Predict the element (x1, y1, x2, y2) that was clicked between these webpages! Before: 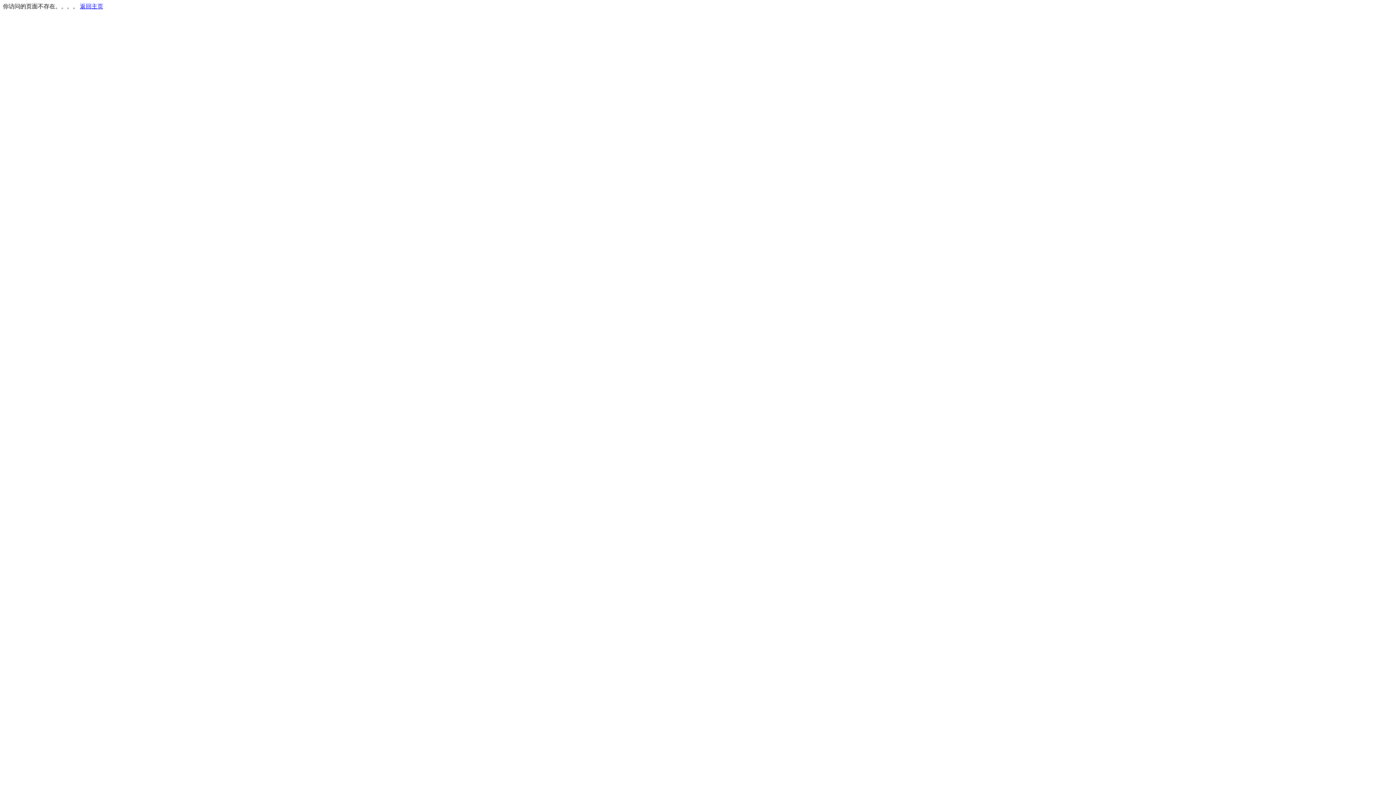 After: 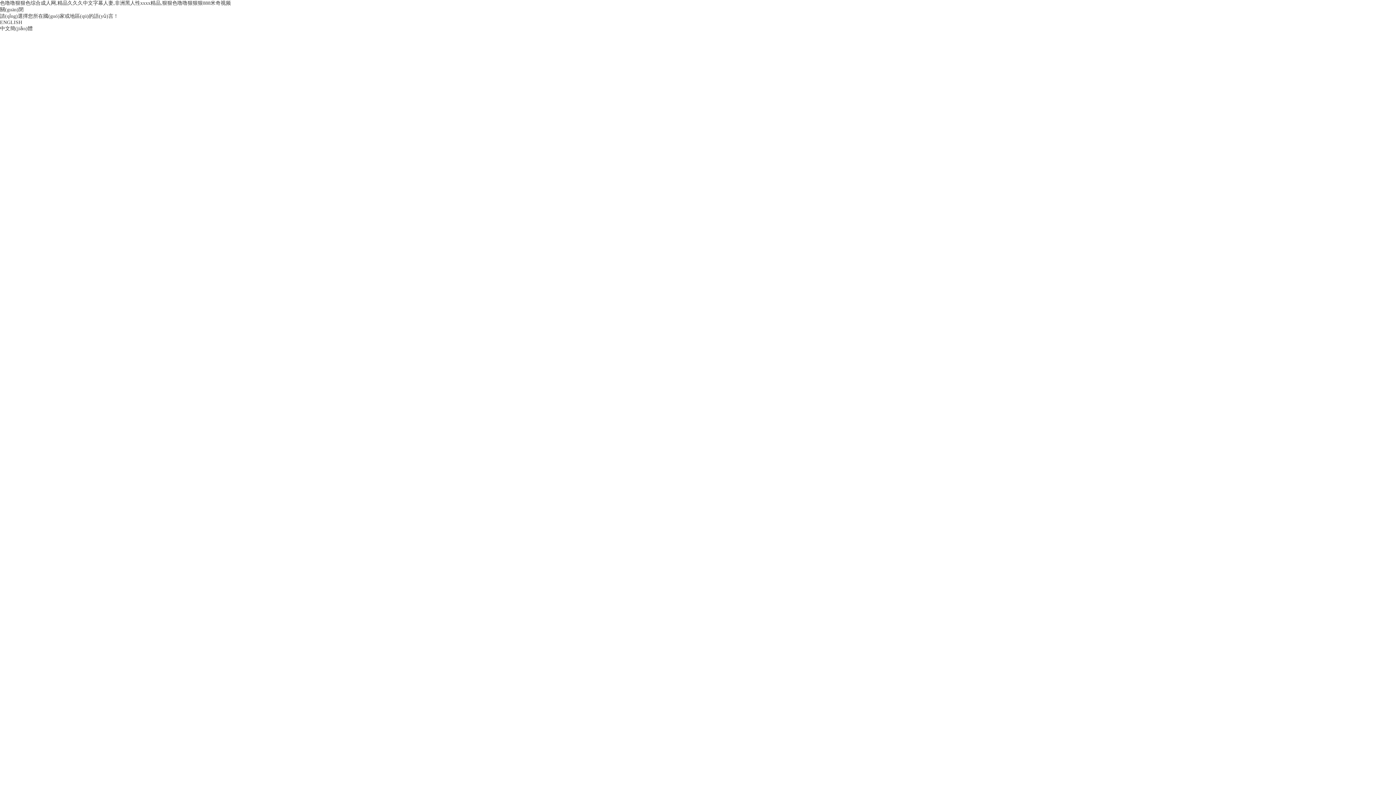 Action: label: 返回主页 bbox: (80, 3, 103, 9)